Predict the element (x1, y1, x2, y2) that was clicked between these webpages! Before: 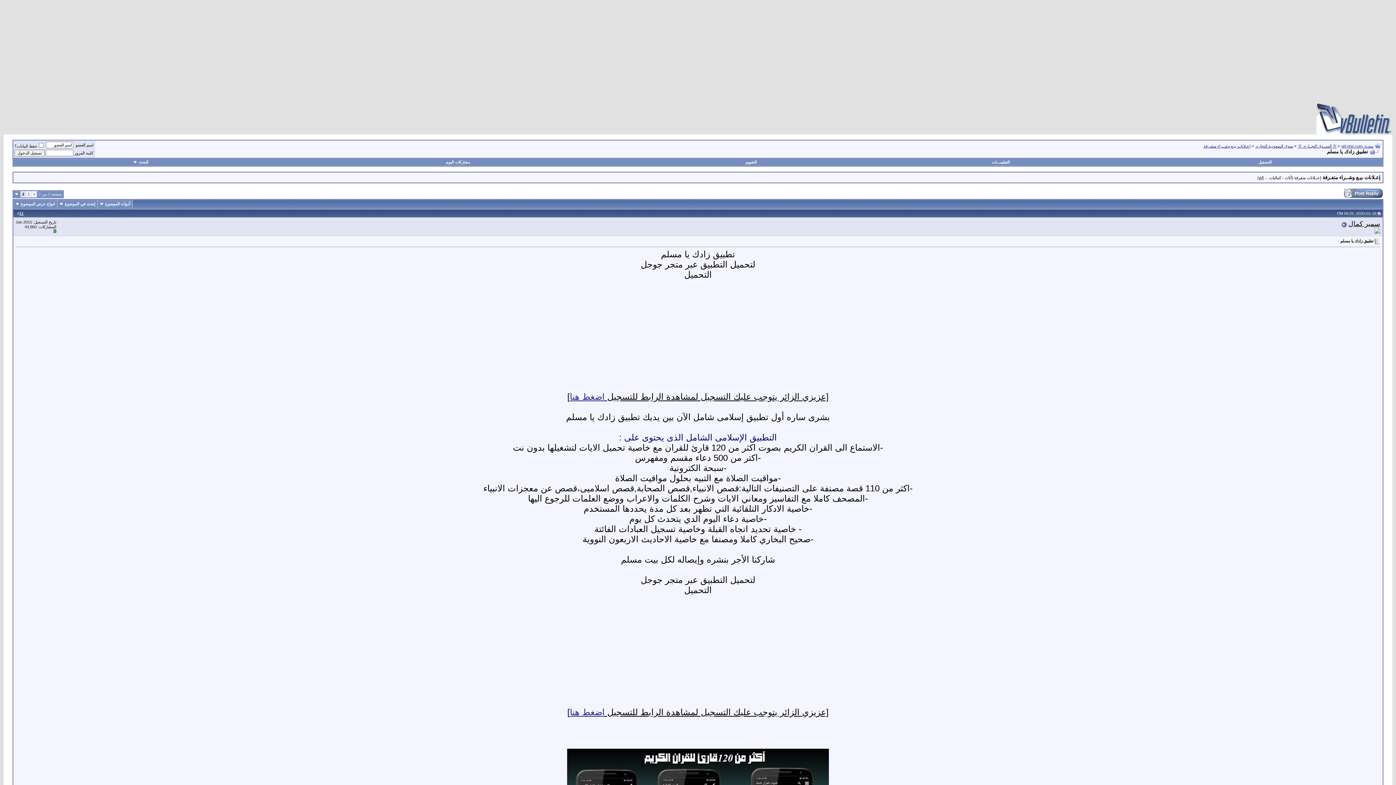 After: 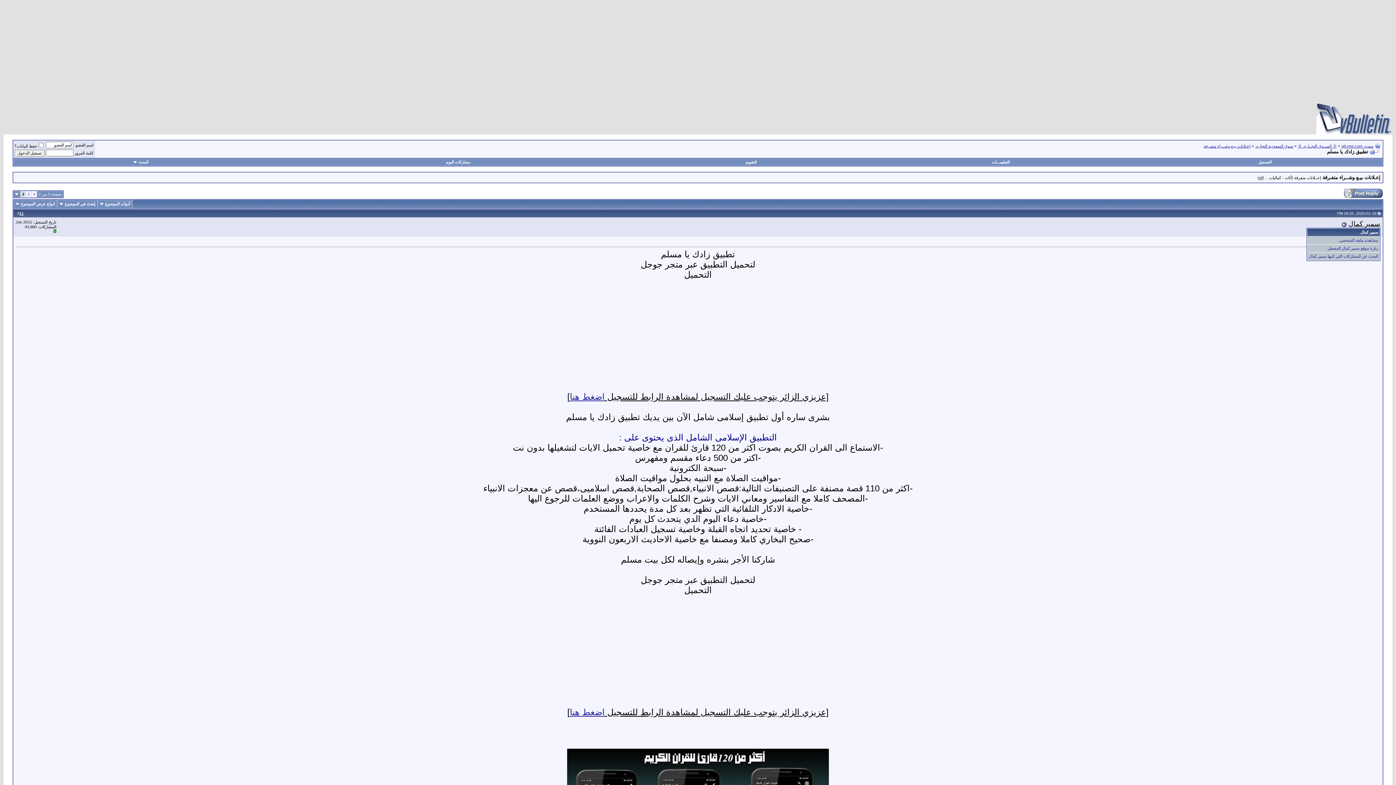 Action: bbox: (1348, 220, 1380, 227) label: سمير كمال